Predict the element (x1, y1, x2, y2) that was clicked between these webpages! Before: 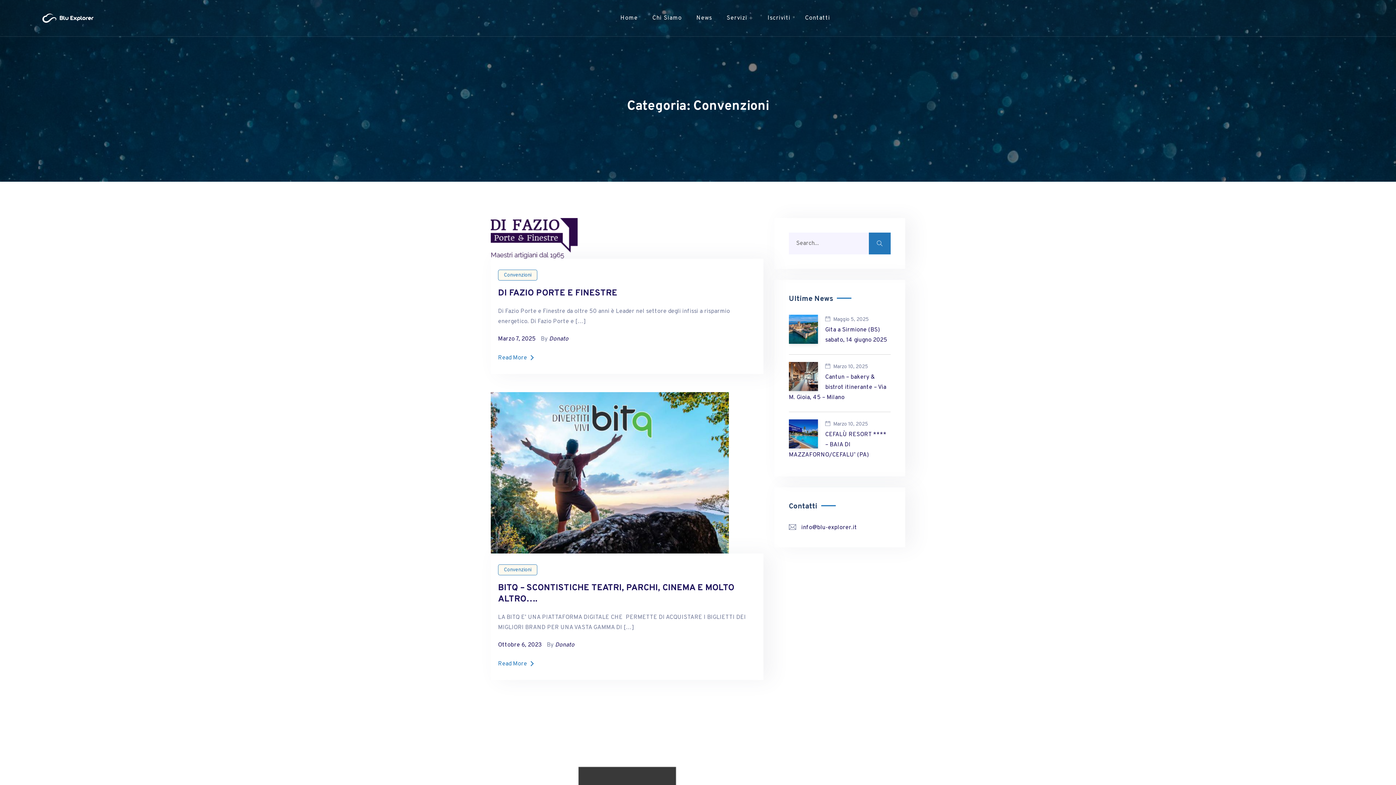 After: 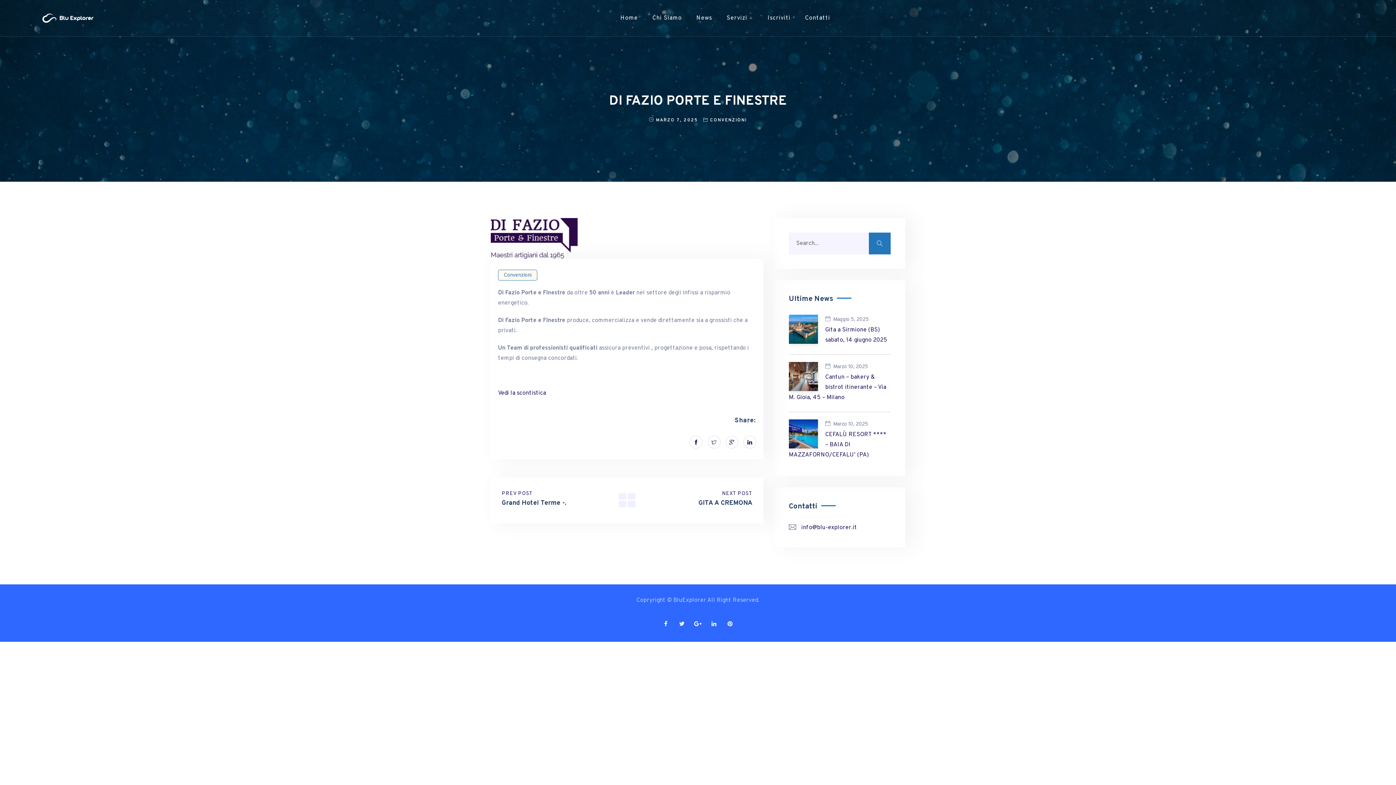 Action: label: Read More bbox: (498, 355, 530, 361)